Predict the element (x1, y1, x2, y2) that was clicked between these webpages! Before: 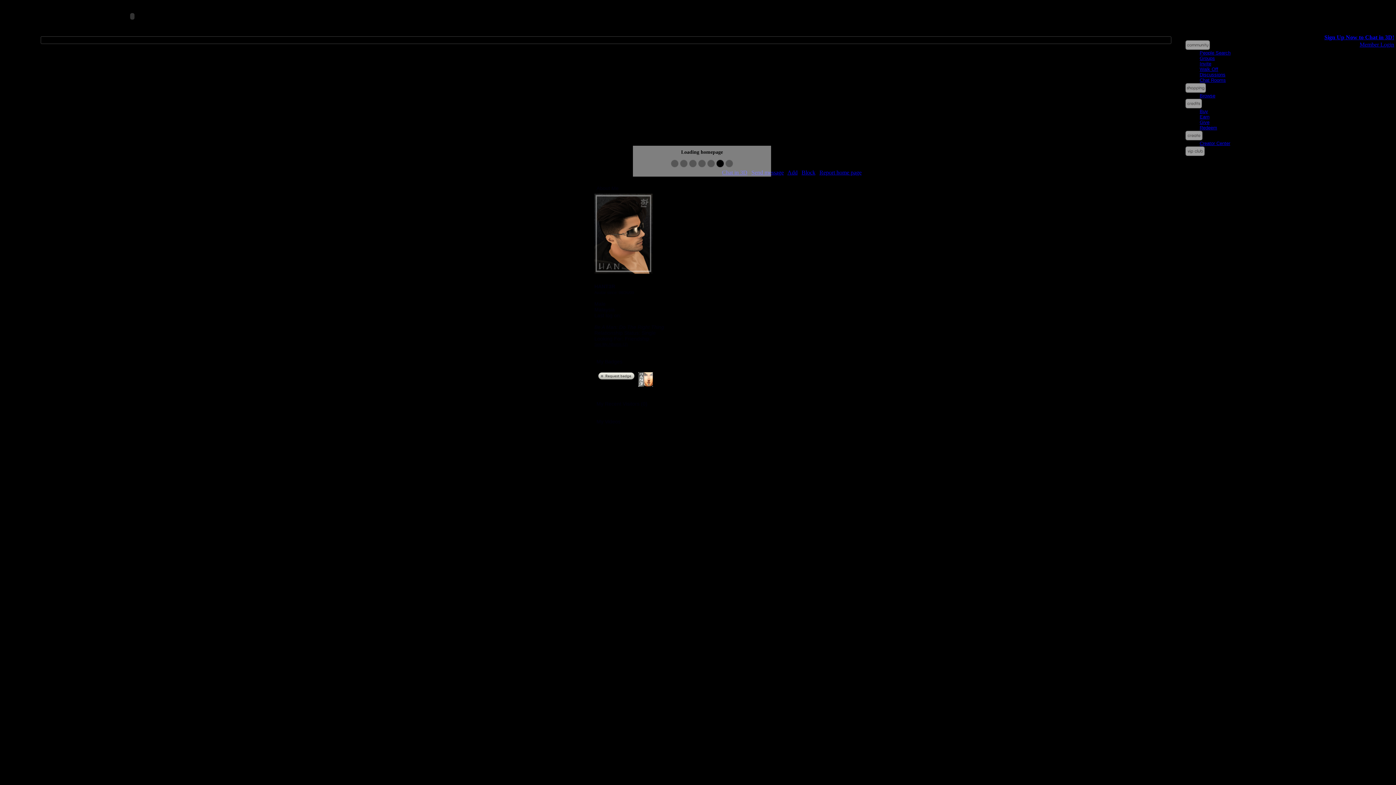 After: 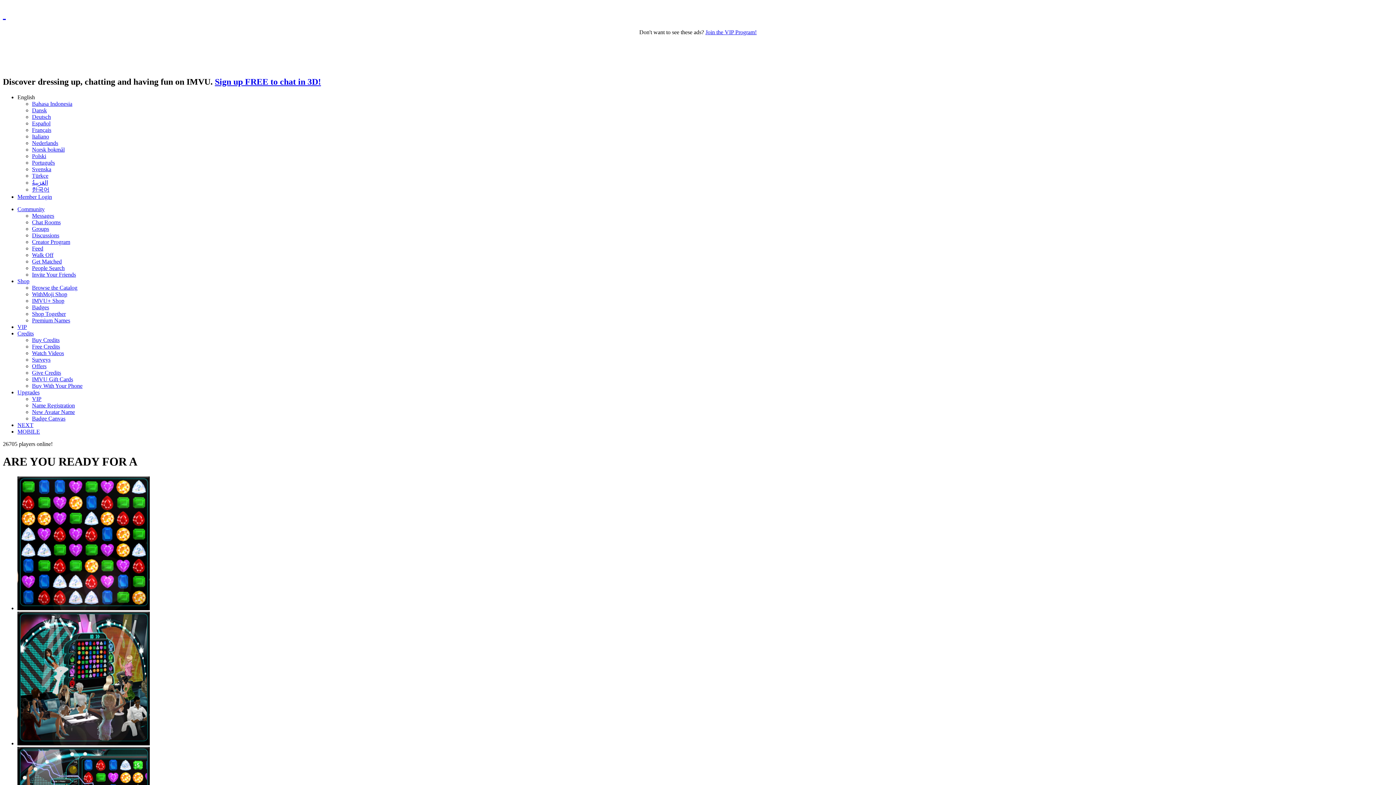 Action: label: Walk Off bbox: (1200, 66, 1218, 72)